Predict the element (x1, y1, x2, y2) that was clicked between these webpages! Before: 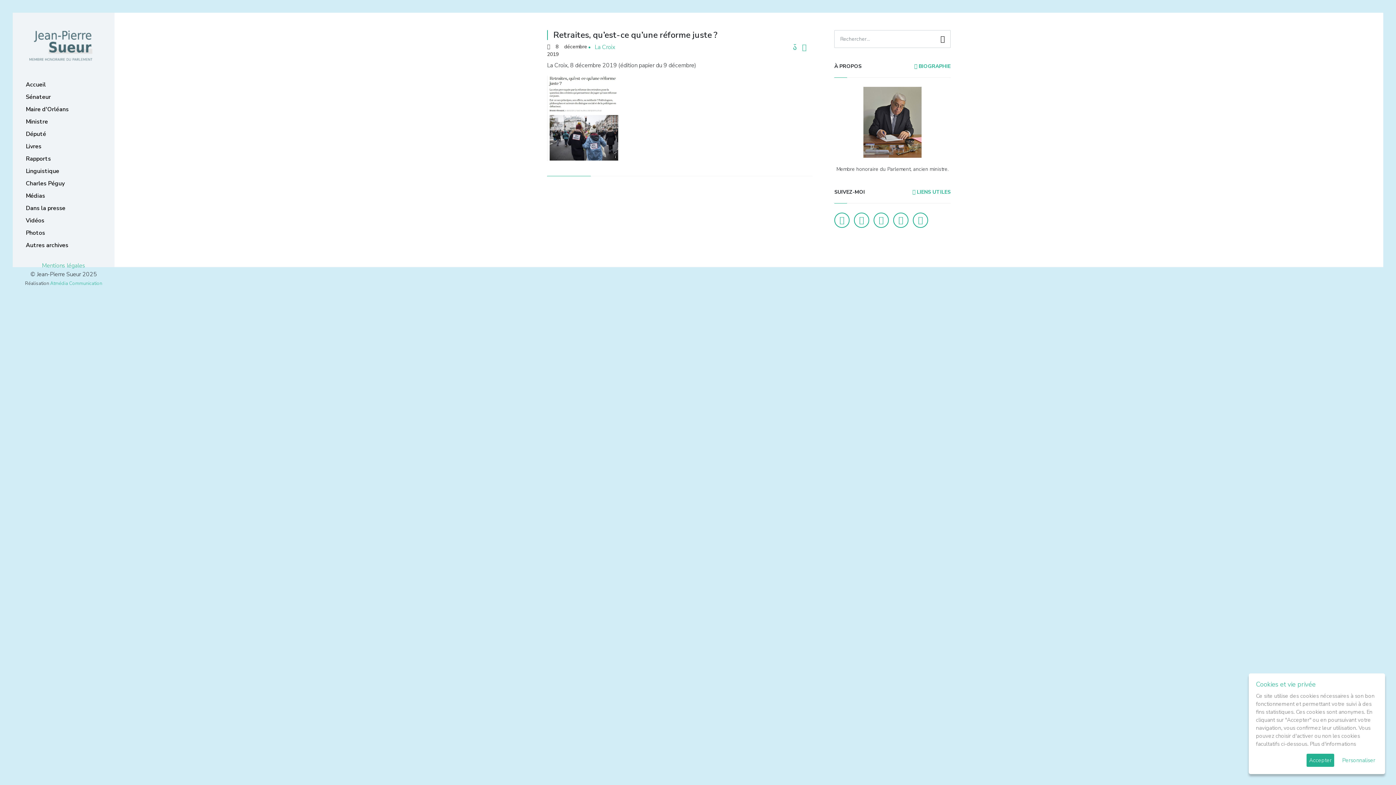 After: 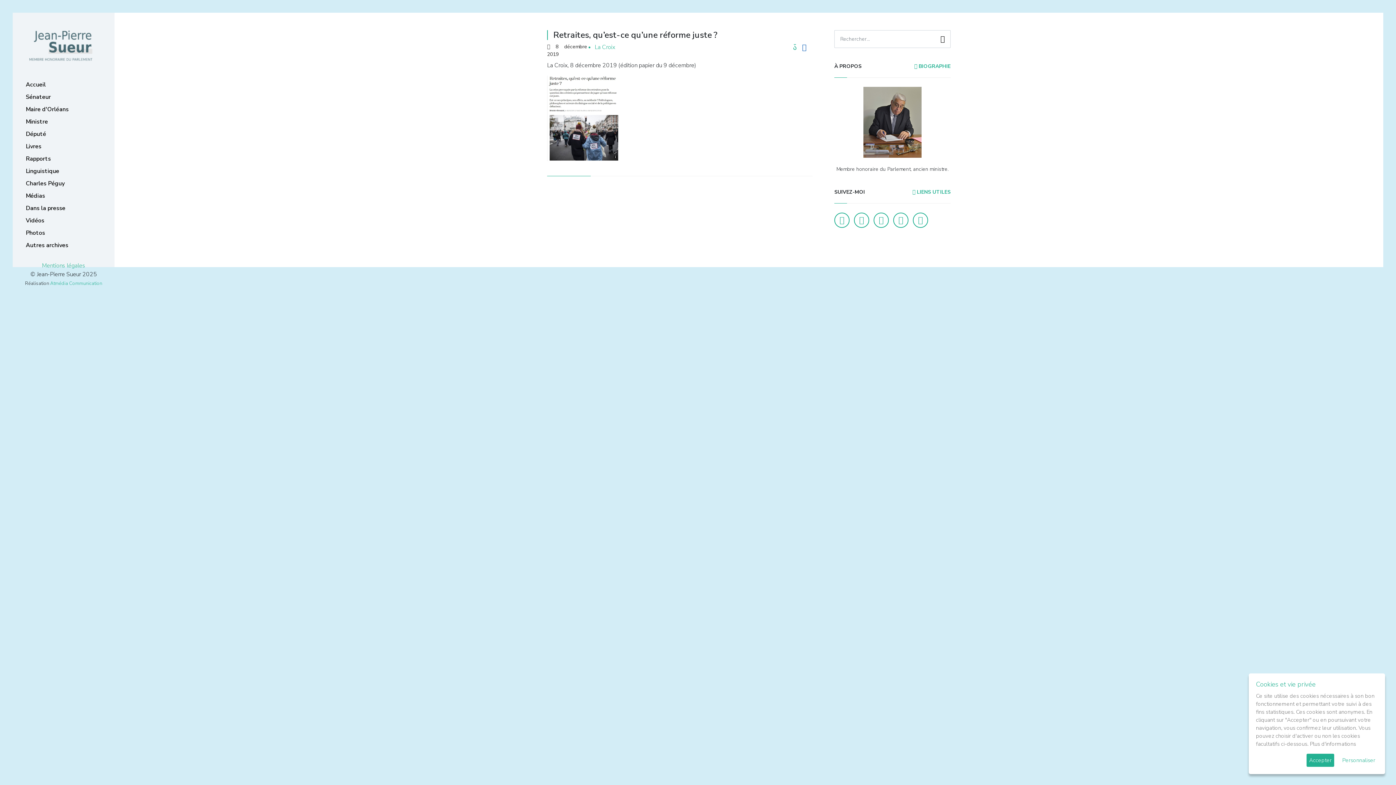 Action: bbox: (802, 42, 806, 52)